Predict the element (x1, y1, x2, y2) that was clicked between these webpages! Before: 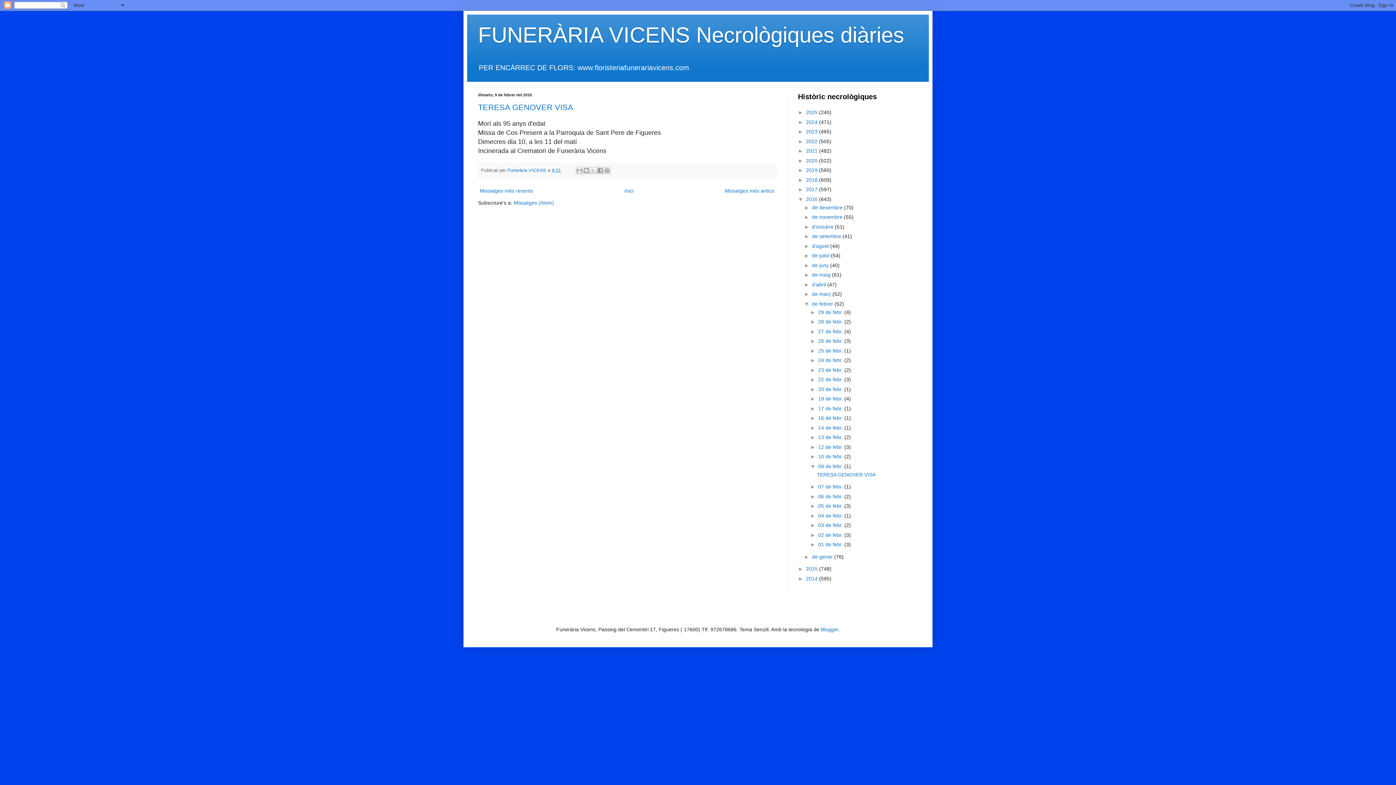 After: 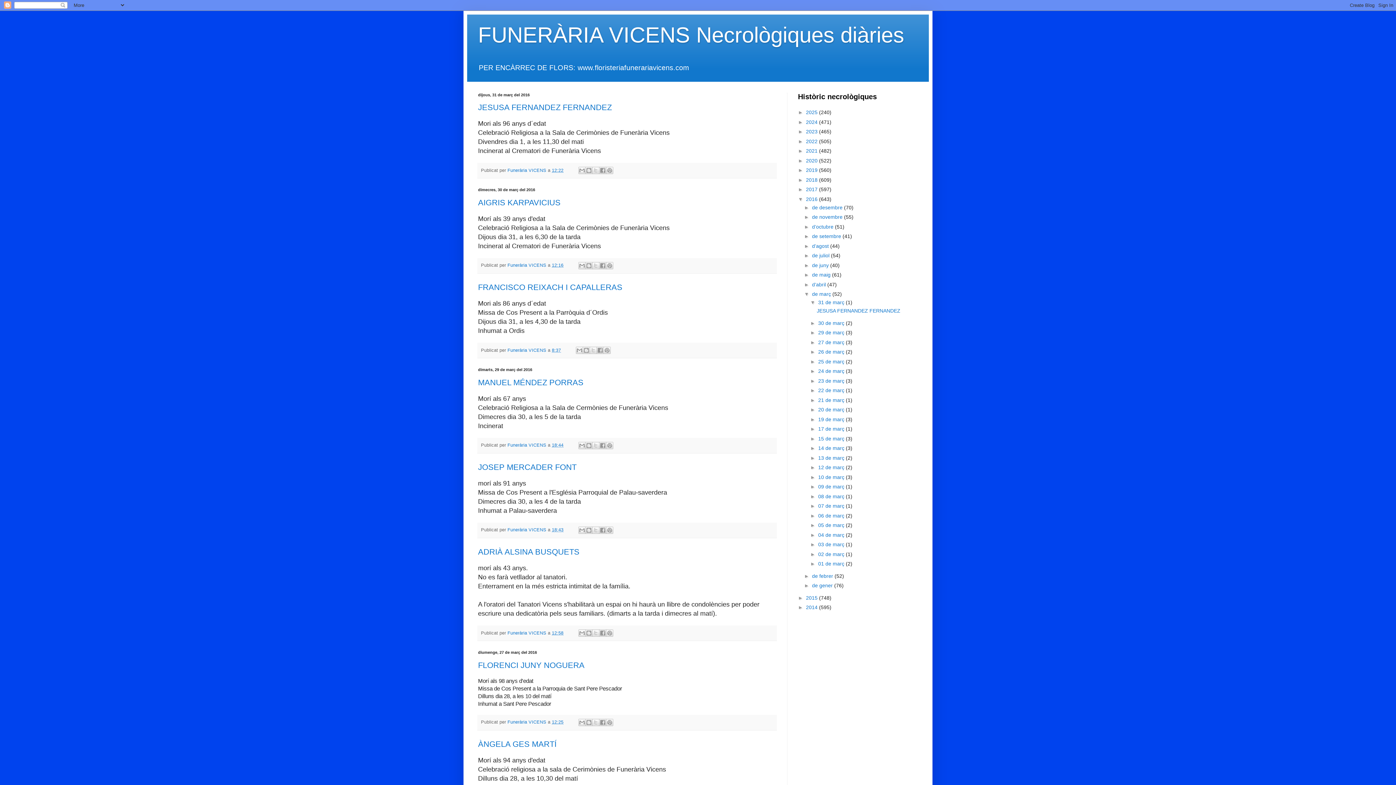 Action: bbox: (812, 291, 832, 297) label: de març 